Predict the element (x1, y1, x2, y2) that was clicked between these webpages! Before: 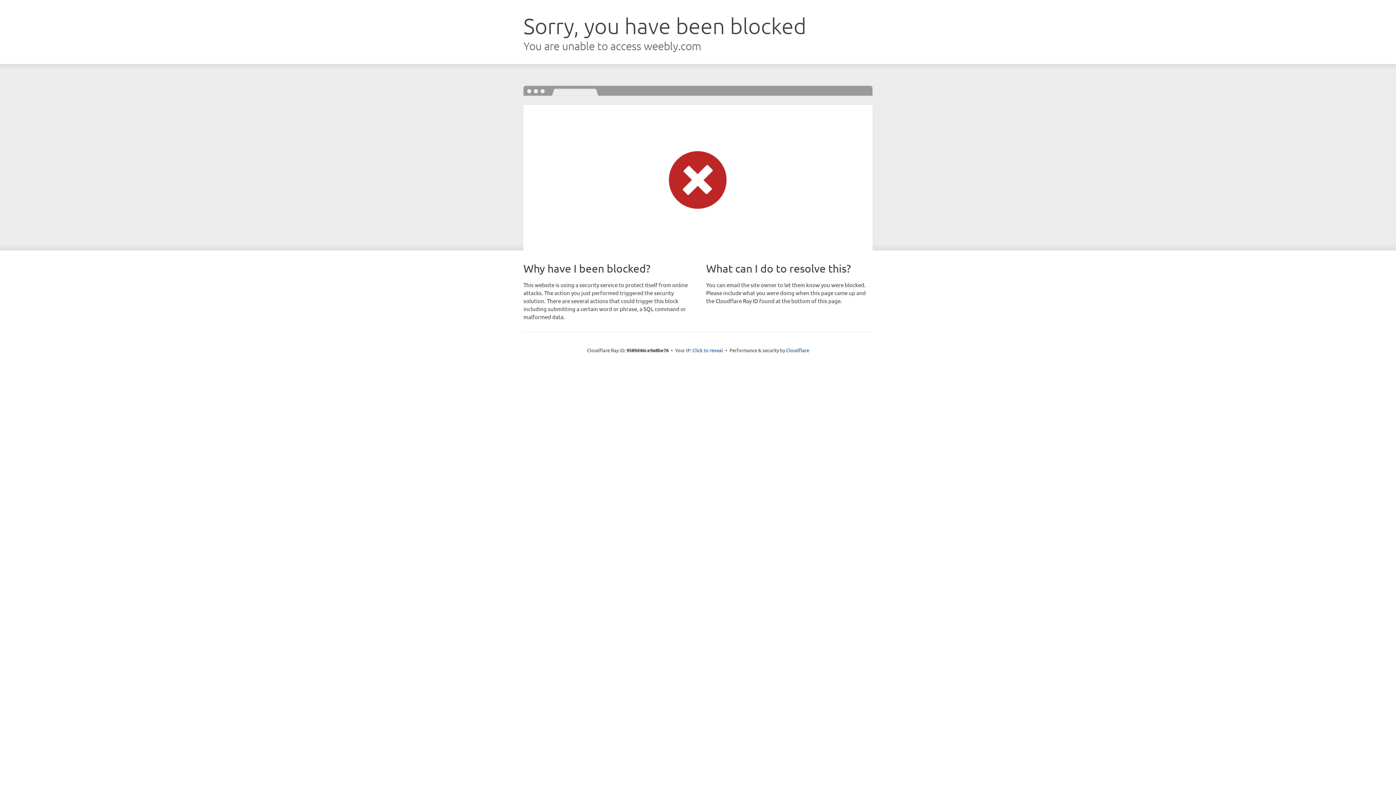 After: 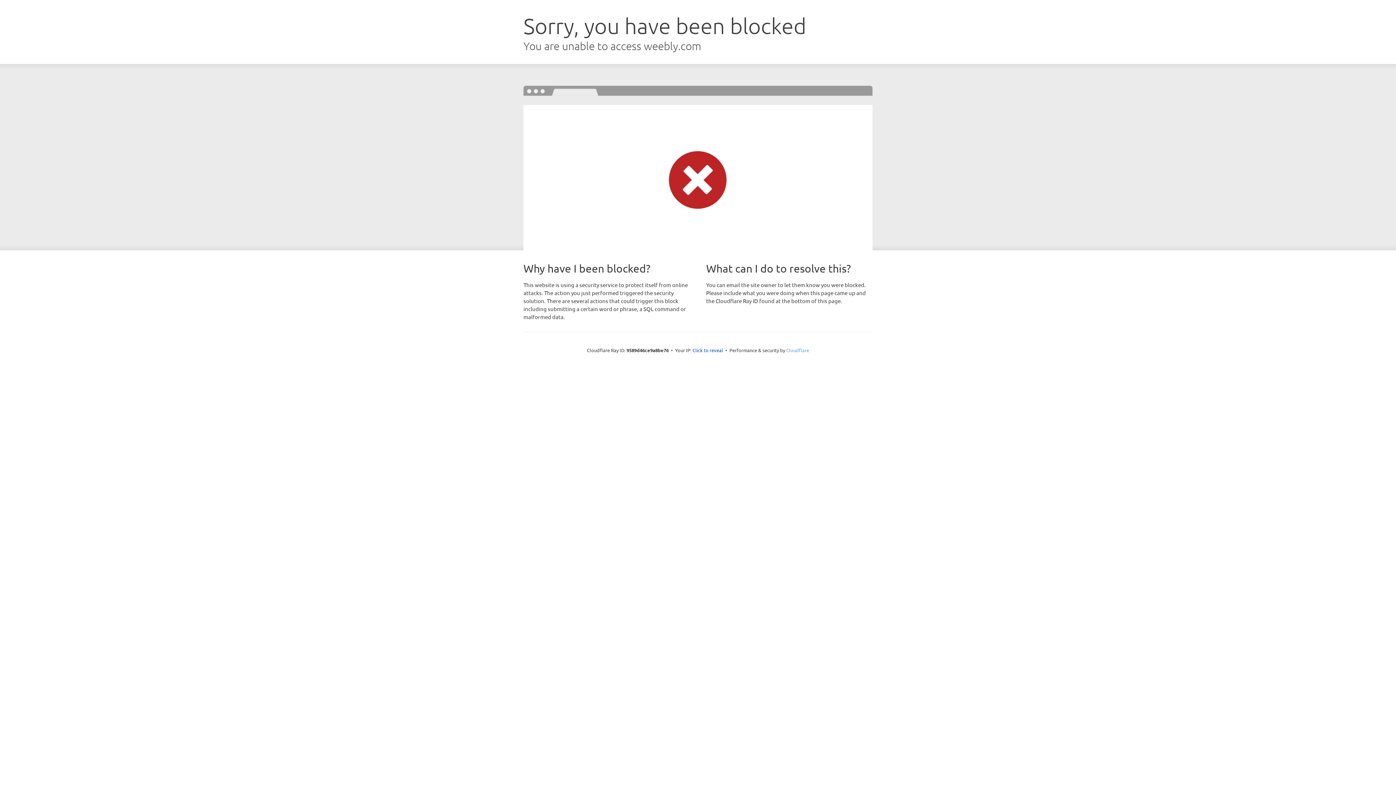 Action: bbox: (786, 347, 809, 353) label: Cloudflare